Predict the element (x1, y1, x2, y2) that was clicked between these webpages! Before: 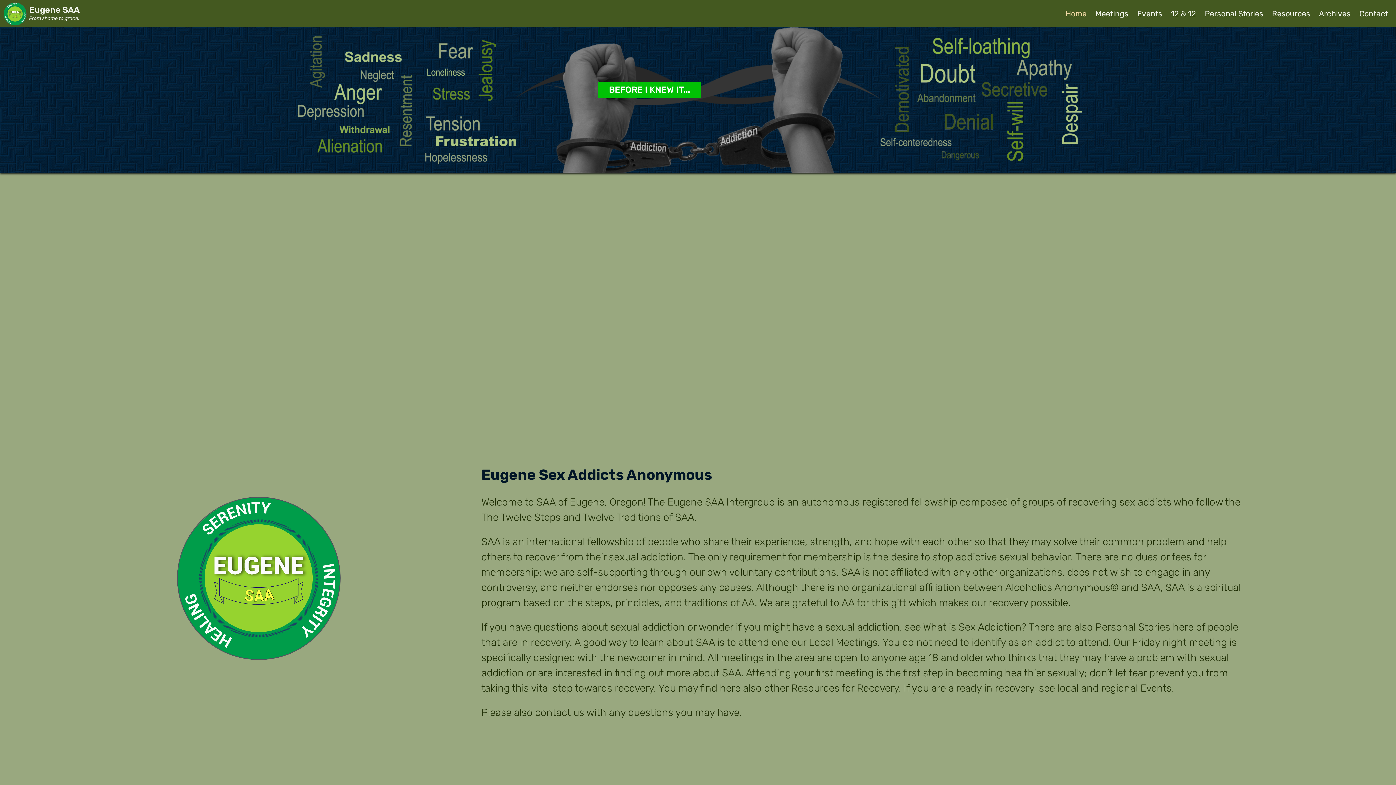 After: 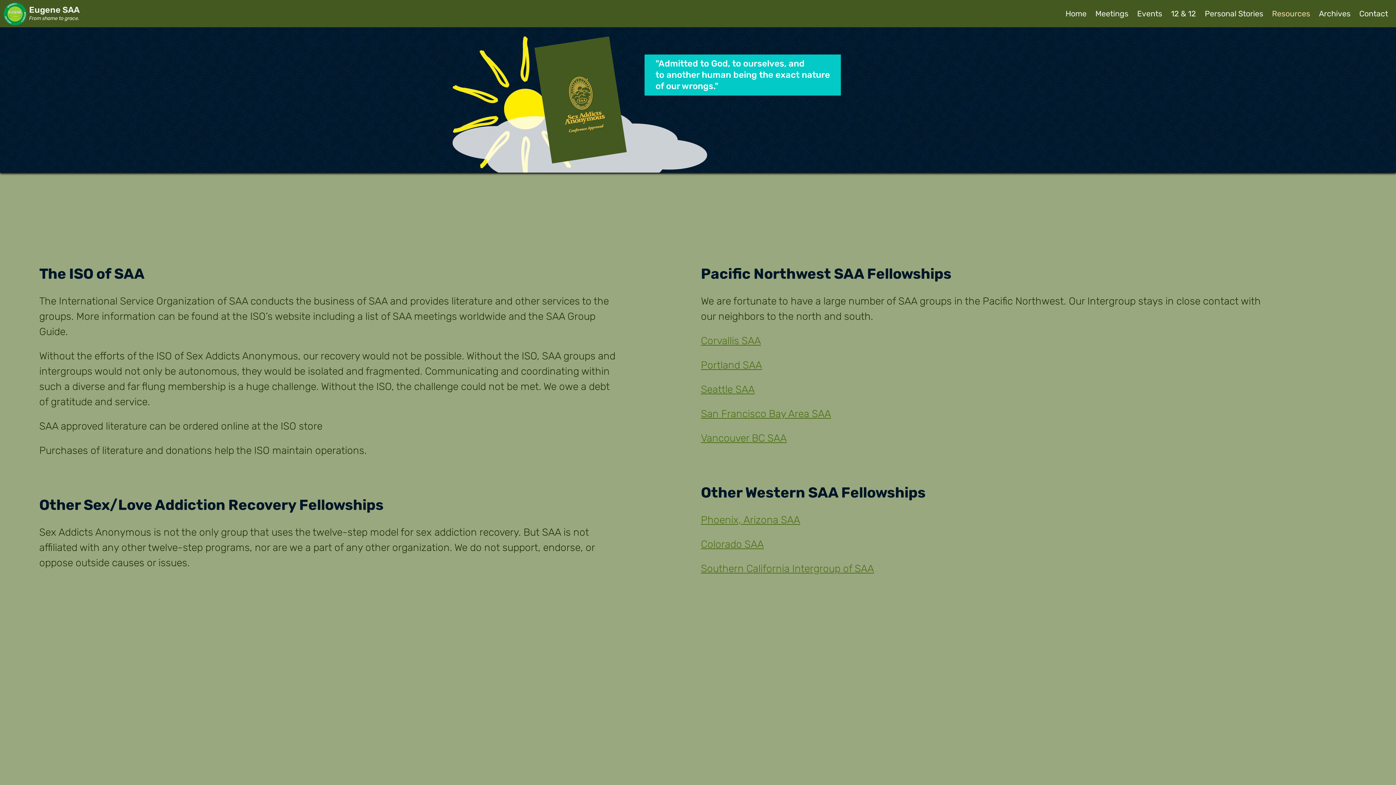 Action: bbox: (1268, 9, 1314, 18) label: Resources